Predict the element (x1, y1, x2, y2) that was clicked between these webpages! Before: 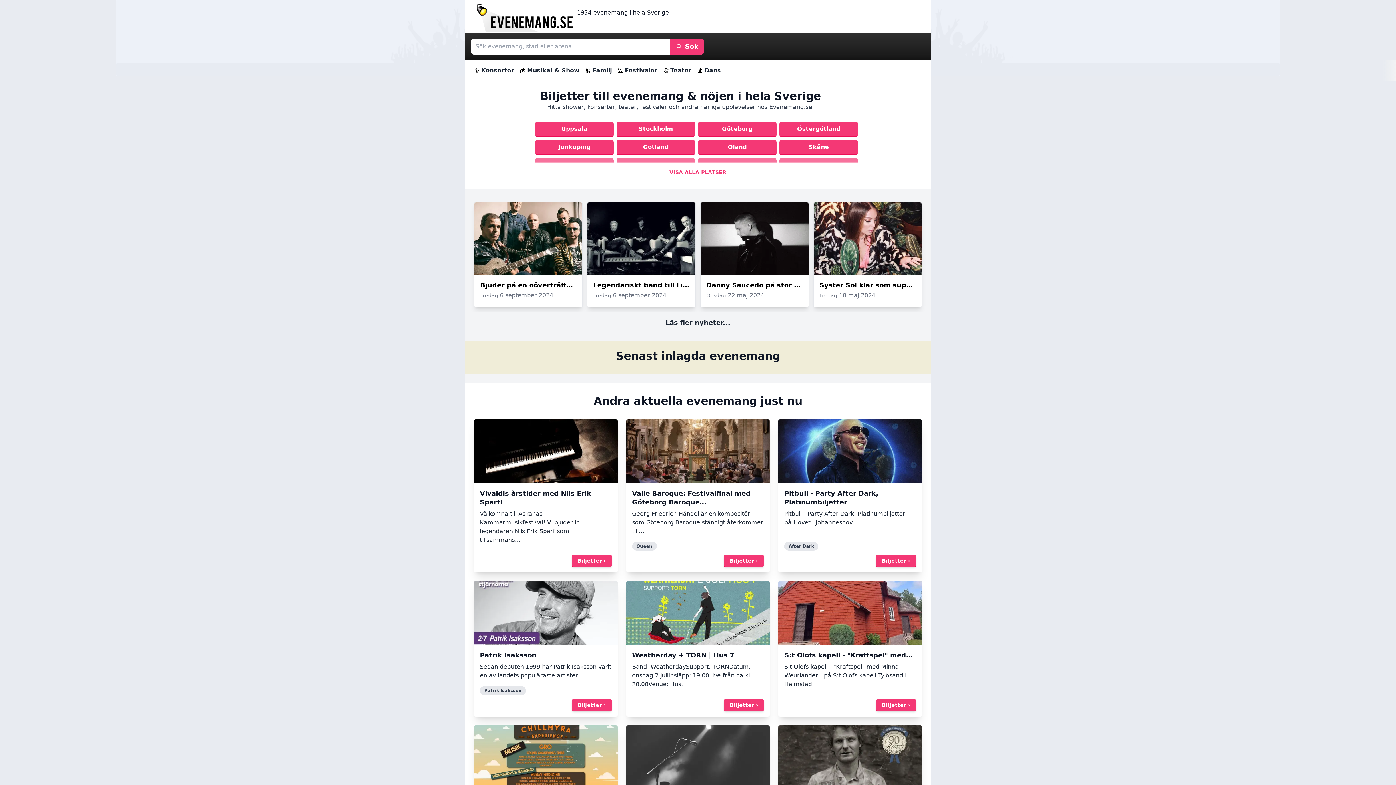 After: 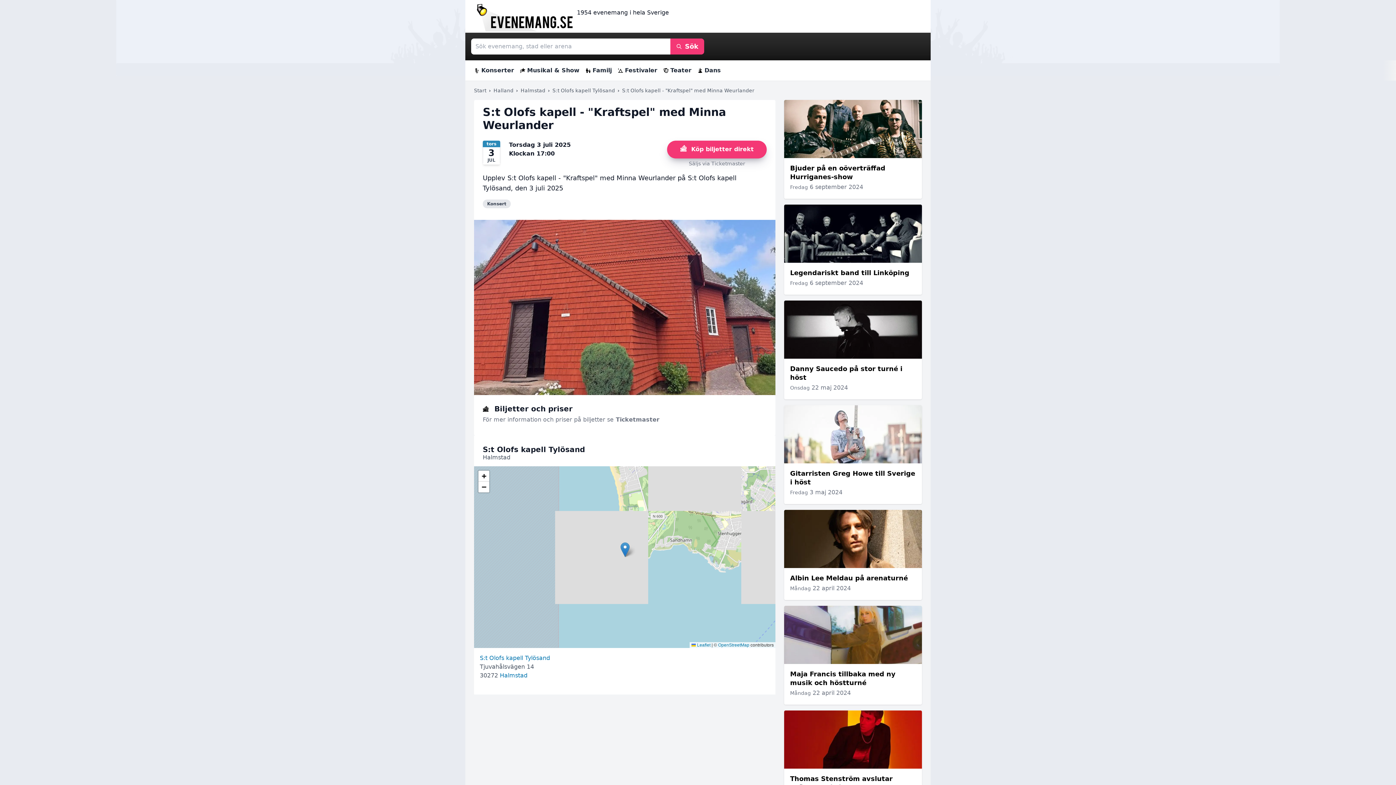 Action: bbox: (778, 581, 922, 717) label: S:t Olofs kapell - "Kraftspel" med…

S:t Olofs kapell - "Kraftspel" med Minna Weurlander - på S:t Olofs kapell Tylösand i Halmstad

Biljetter ›